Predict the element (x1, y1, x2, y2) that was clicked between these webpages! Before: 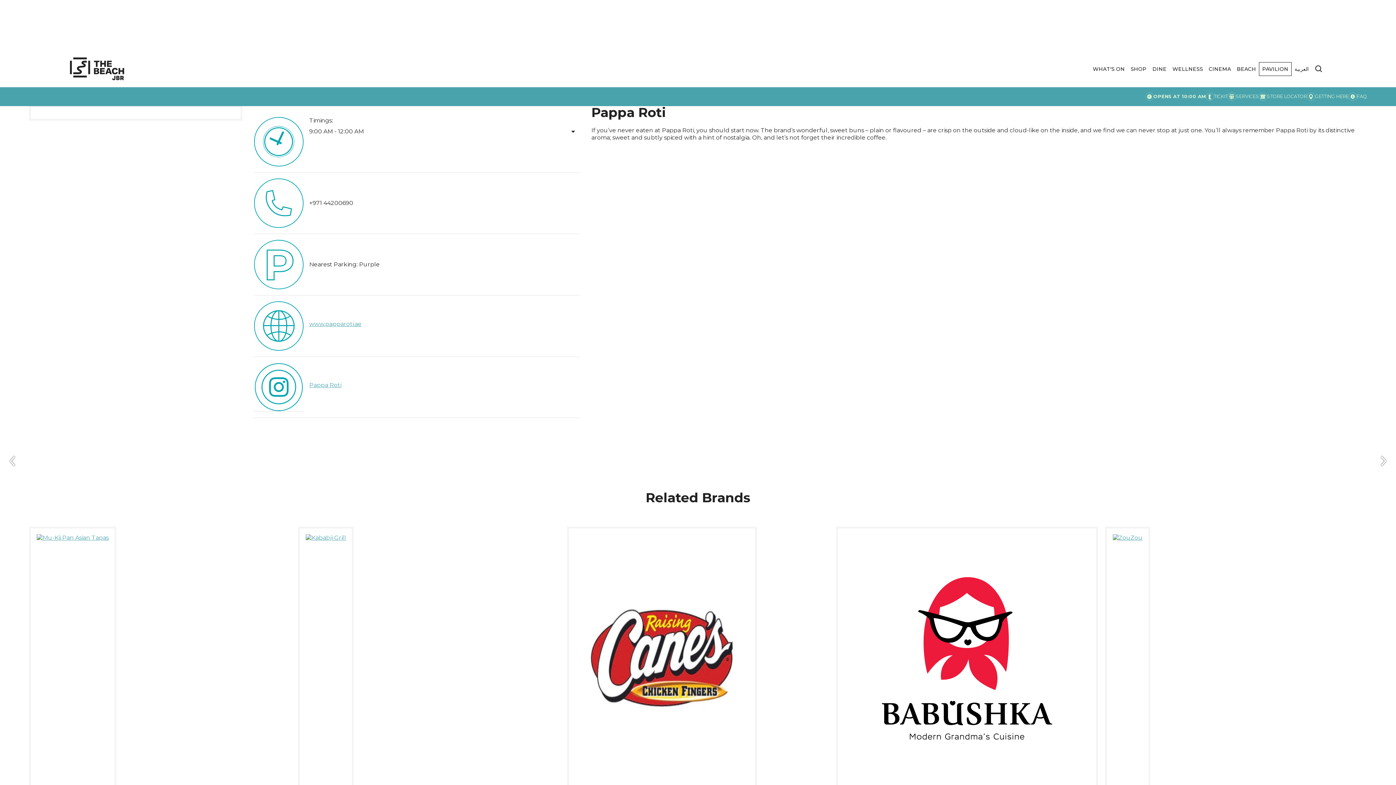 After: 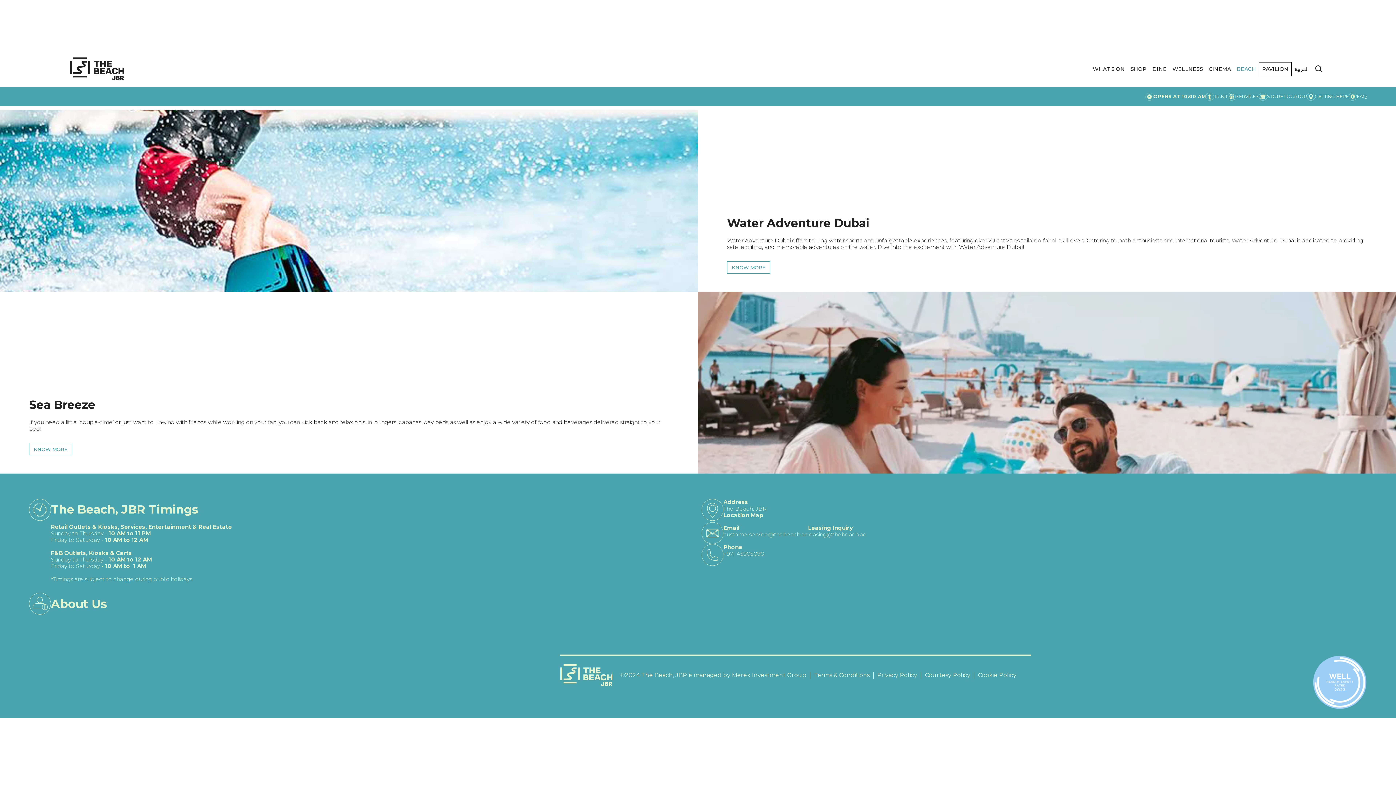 Action: bbox: (1234, 56, 1259, 81) label: BEACH